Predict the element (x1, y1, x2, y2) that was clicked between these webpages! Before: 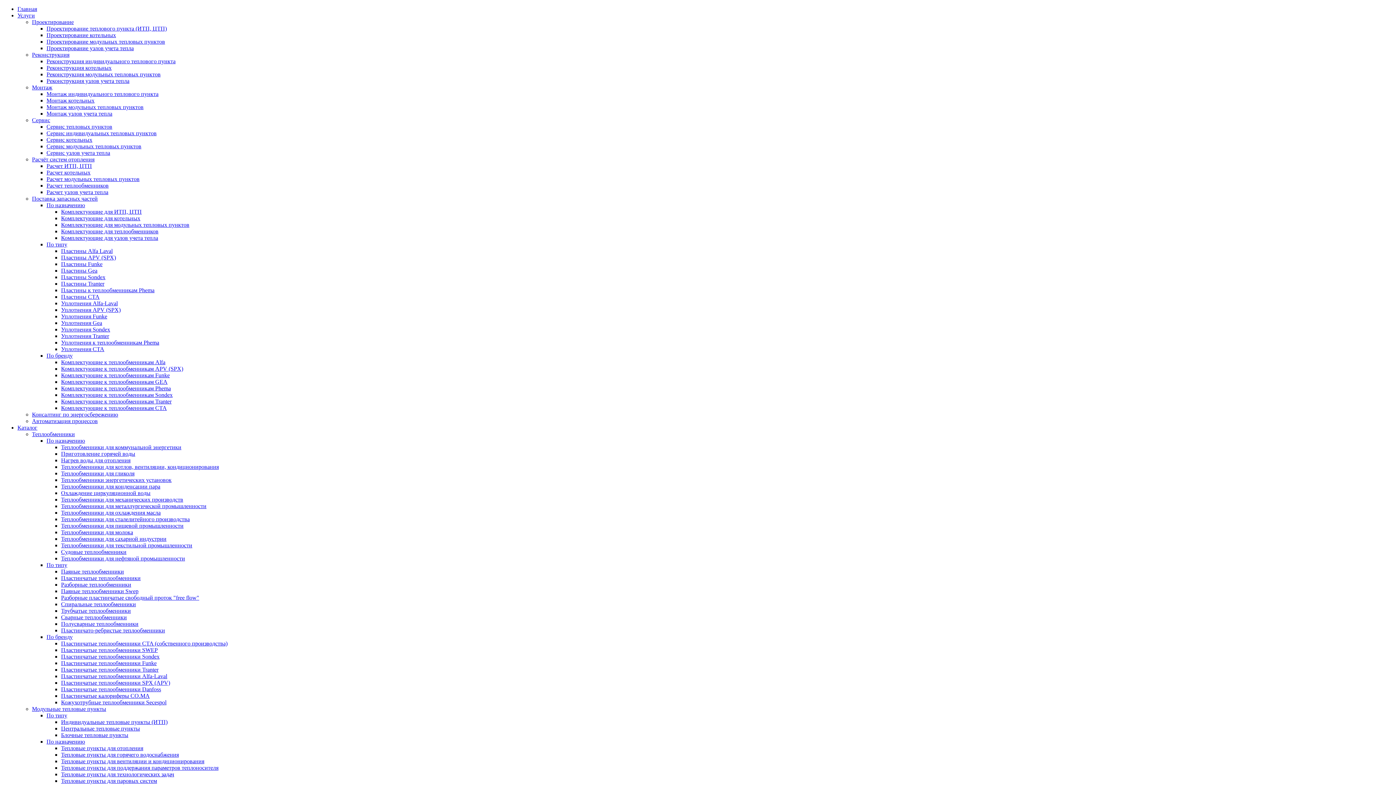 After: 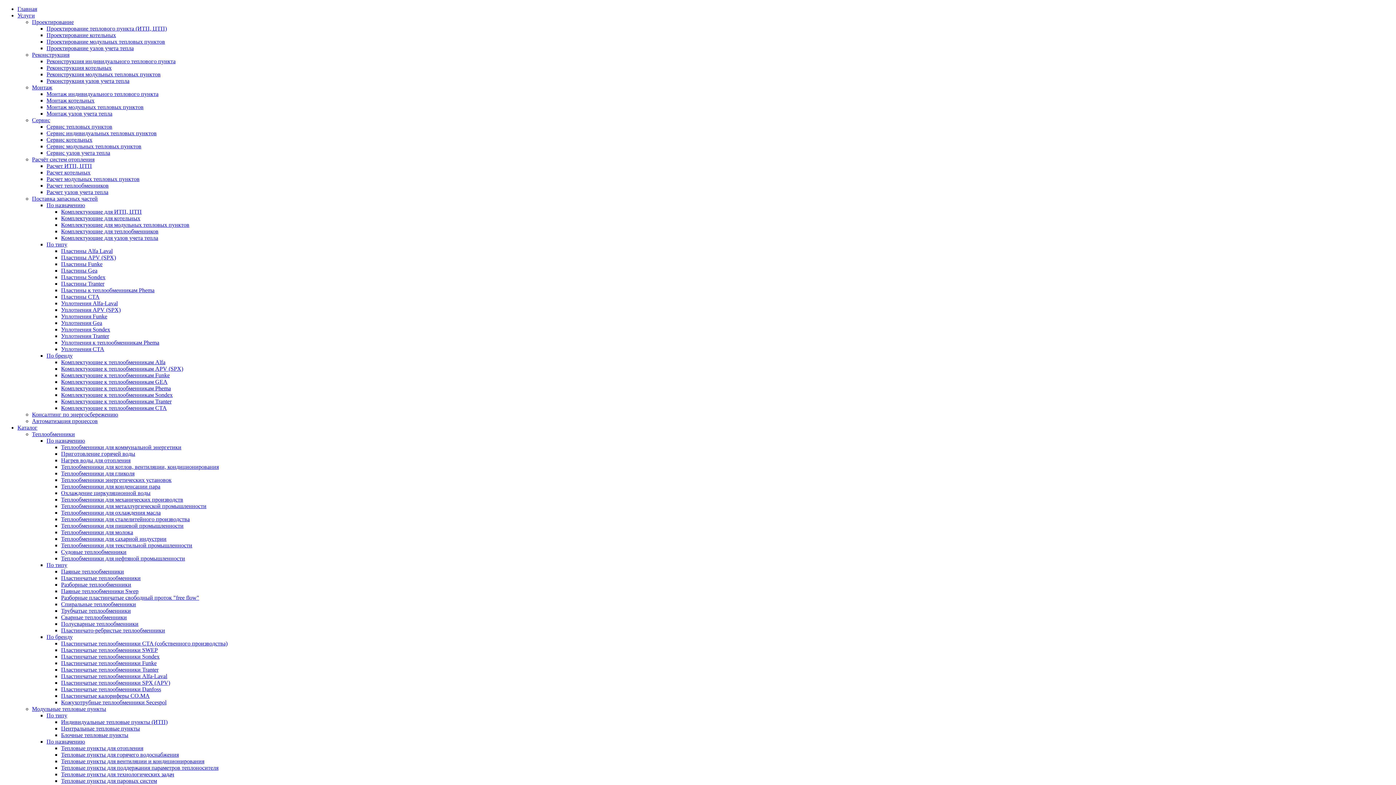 Action: bbox: (46, 712, 67, 718) label: По типу